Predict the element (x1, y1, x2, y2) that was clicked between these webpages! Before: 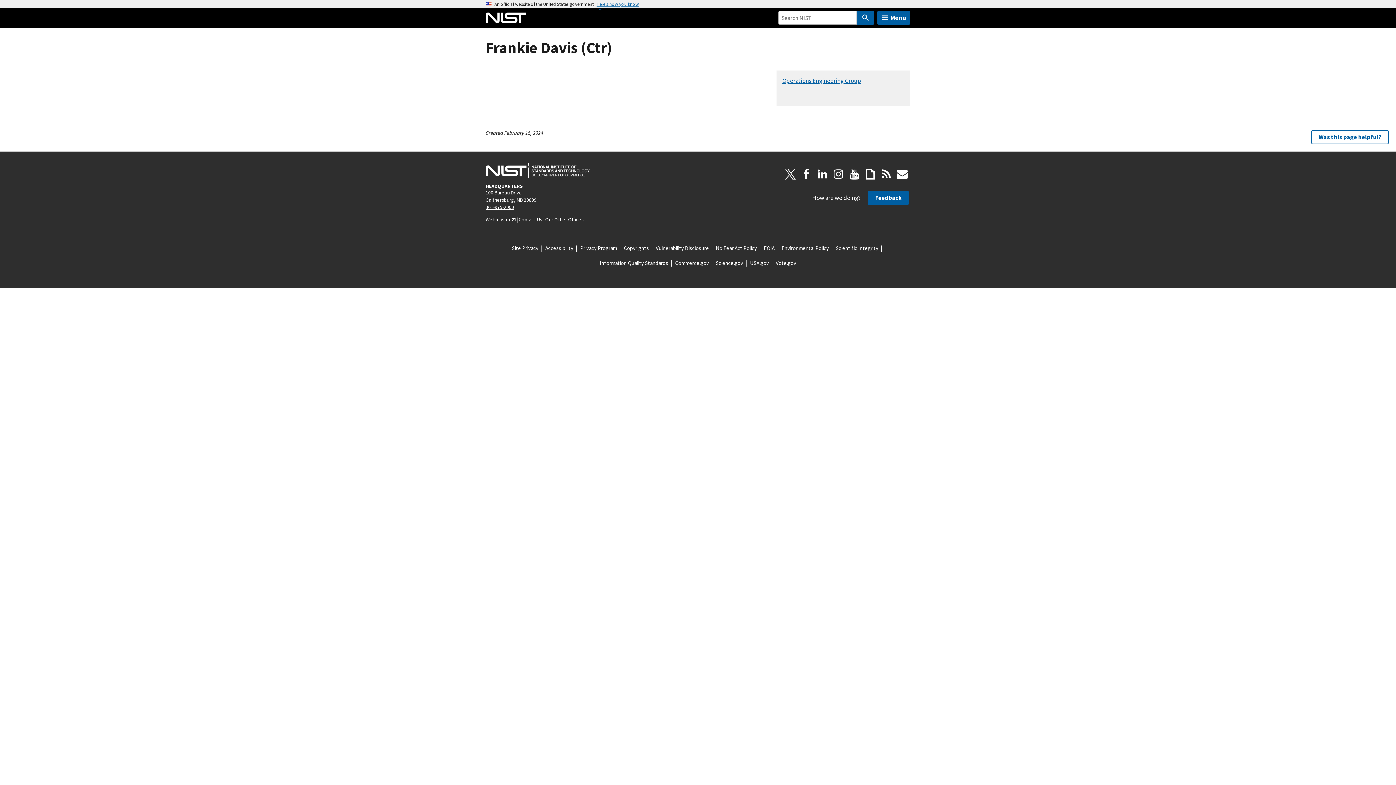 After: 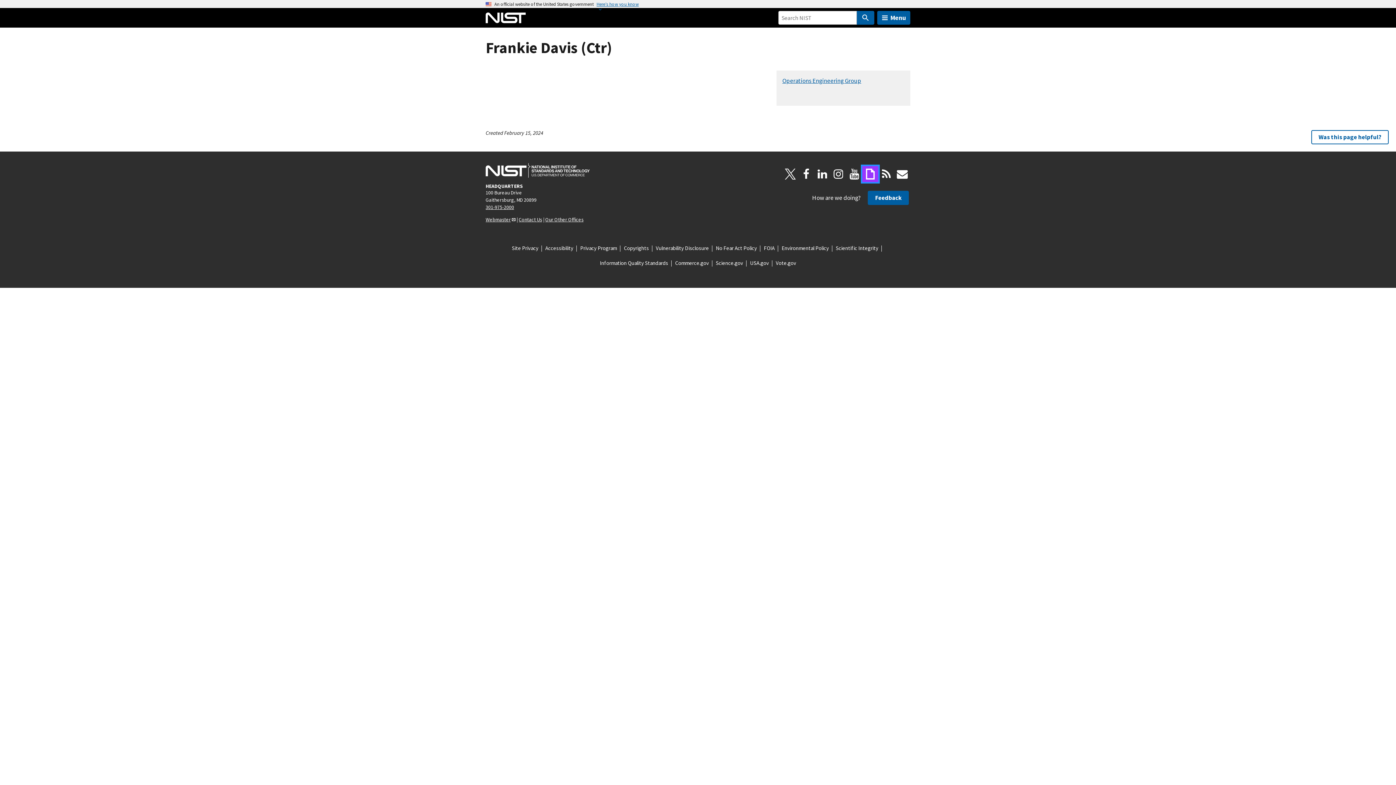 Action: label: Giphy bbox: (862, 166, 878, 182)